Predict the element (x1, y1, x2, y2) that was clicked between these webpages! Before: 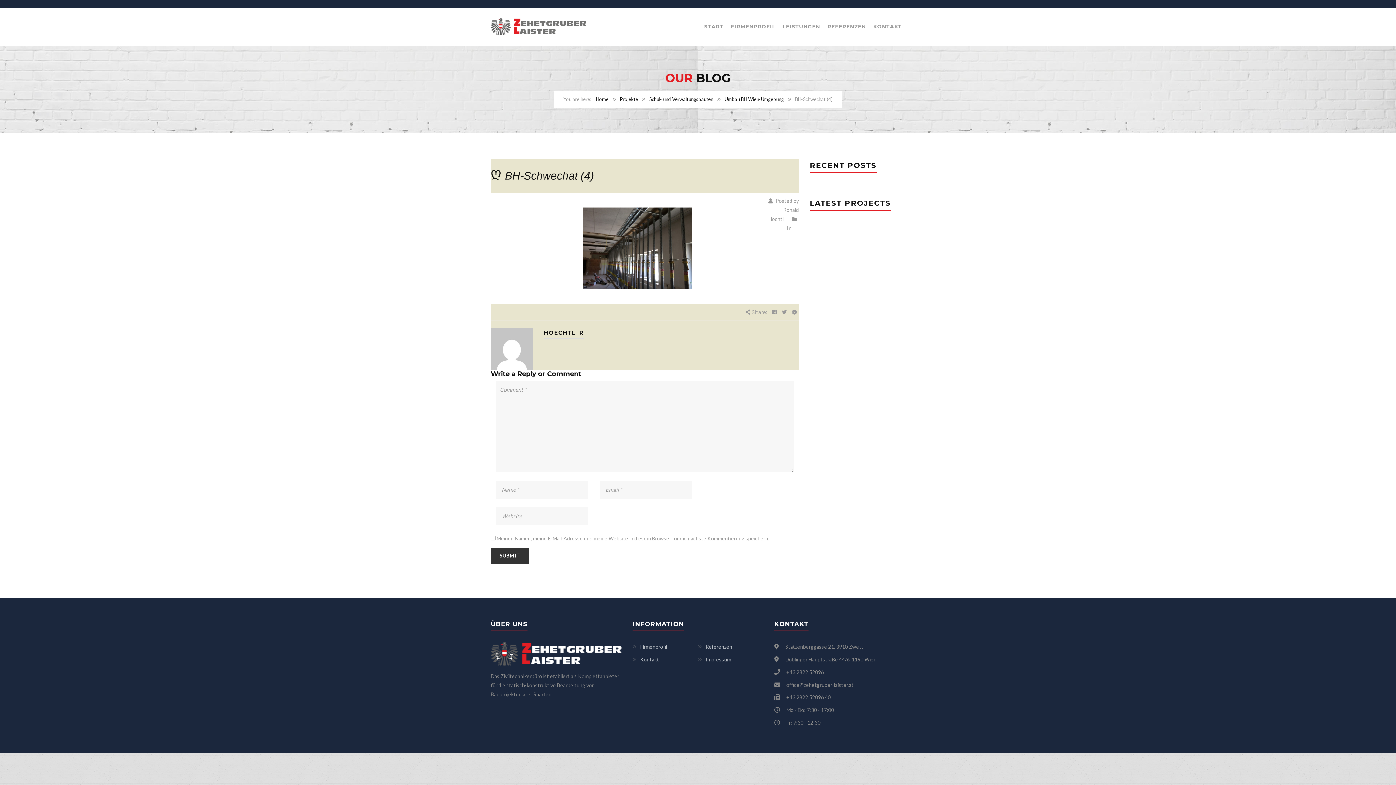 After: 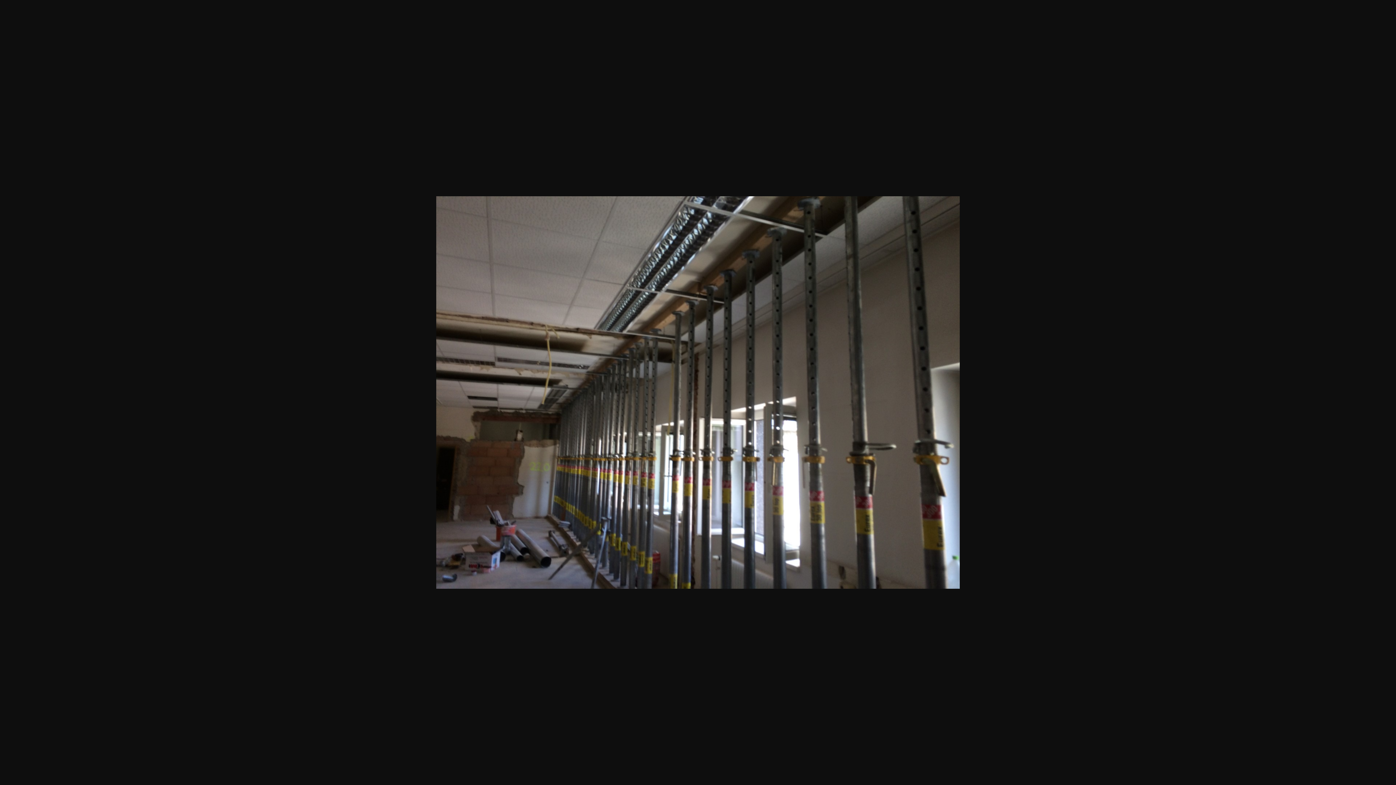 Action: bbox: (582, 209, 691, 215)